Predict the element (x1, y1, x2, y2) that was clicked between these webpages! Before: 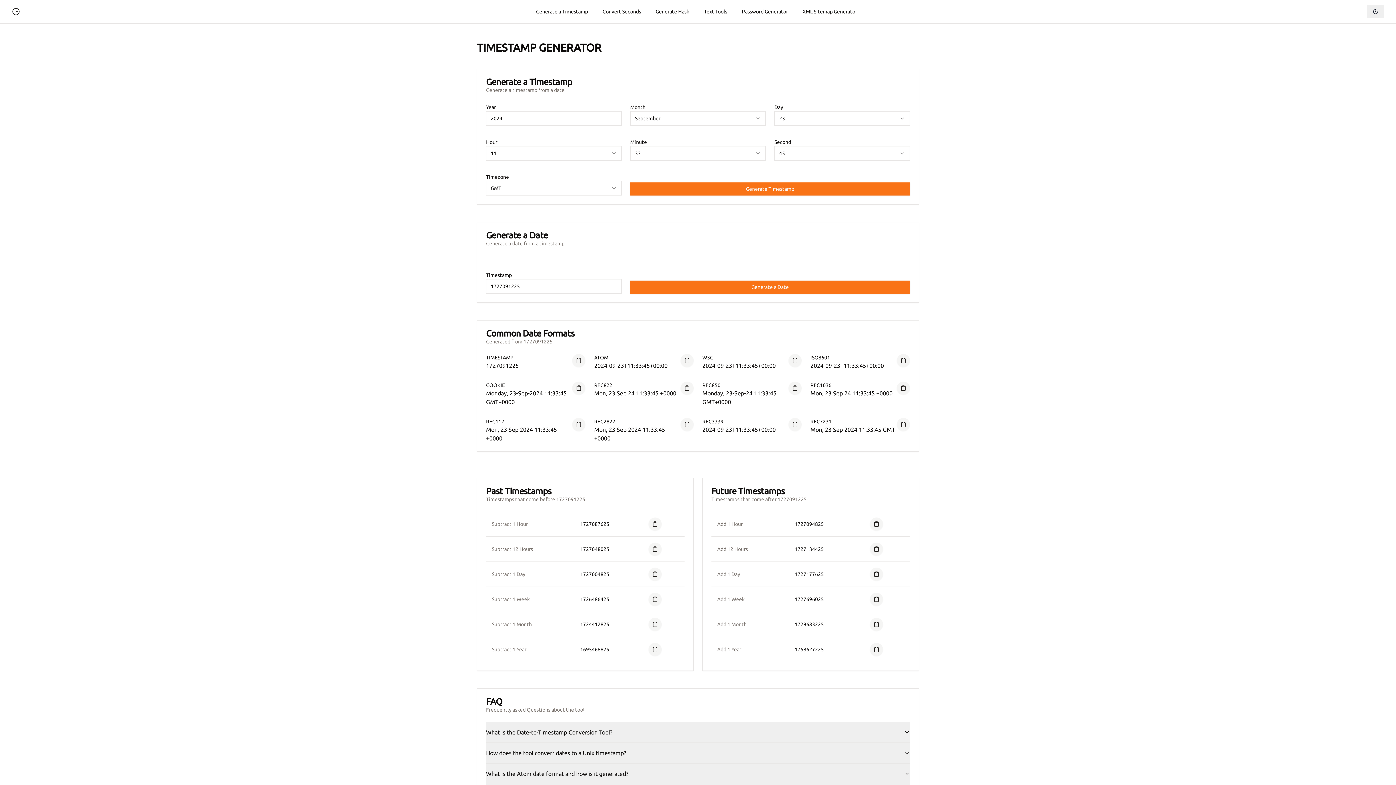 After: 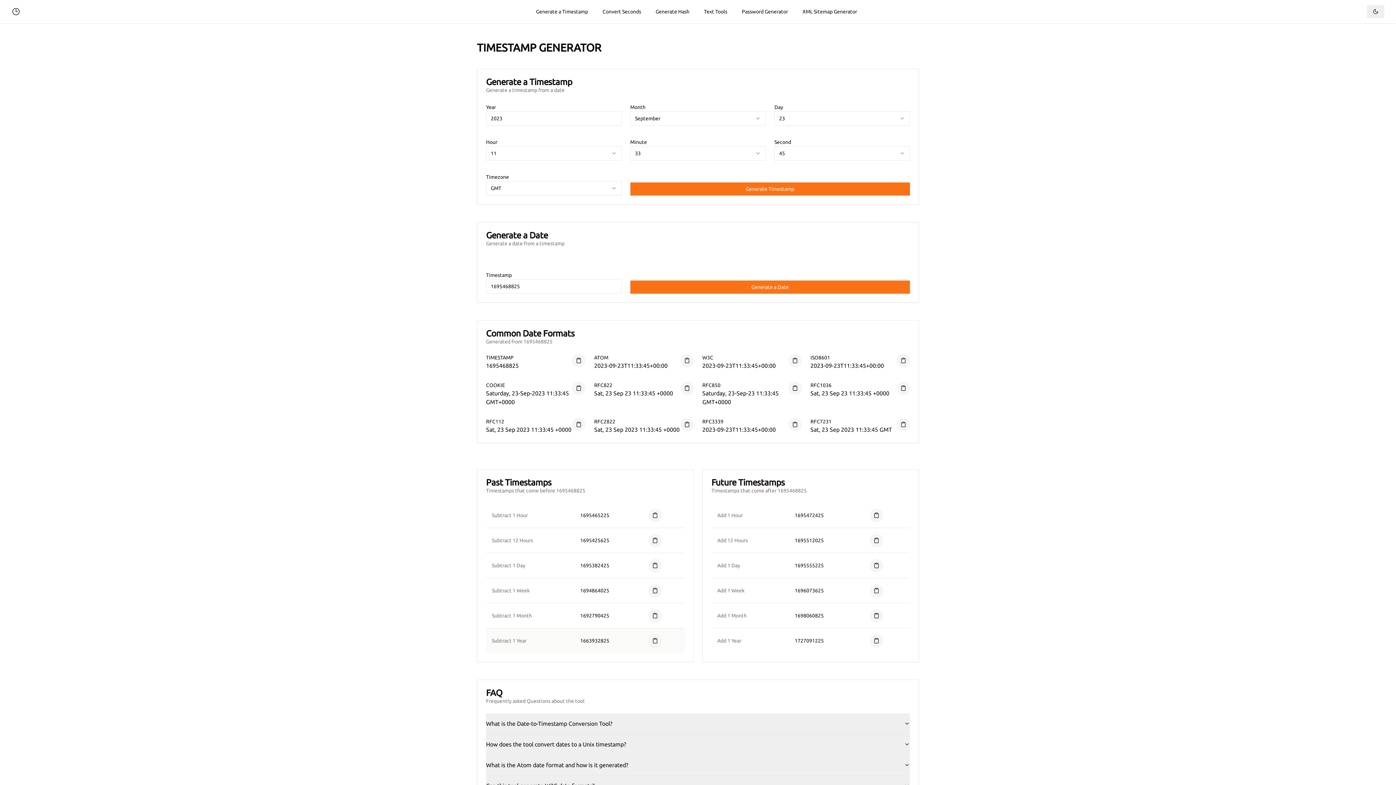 Action: label: 1695468825 bbox: (580, 646, 609, 652)